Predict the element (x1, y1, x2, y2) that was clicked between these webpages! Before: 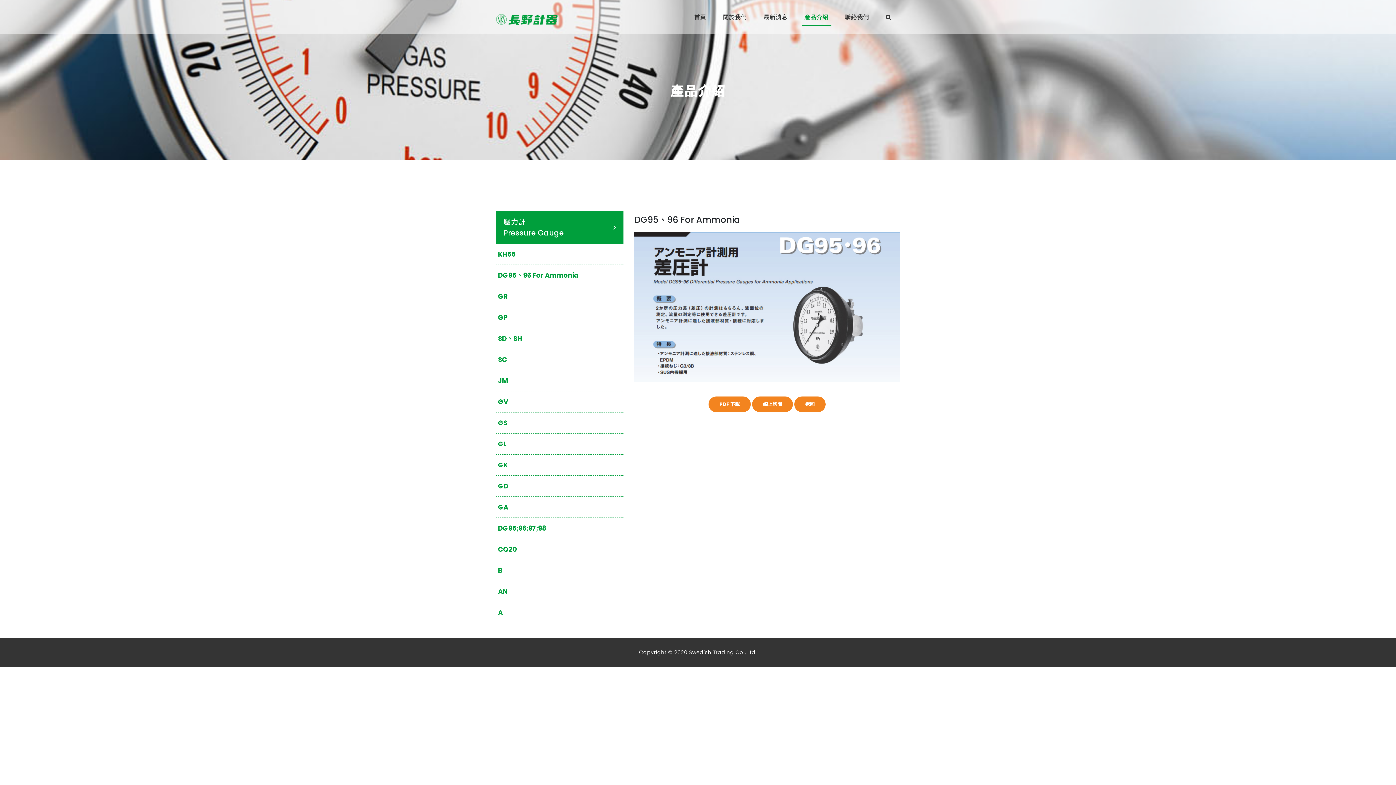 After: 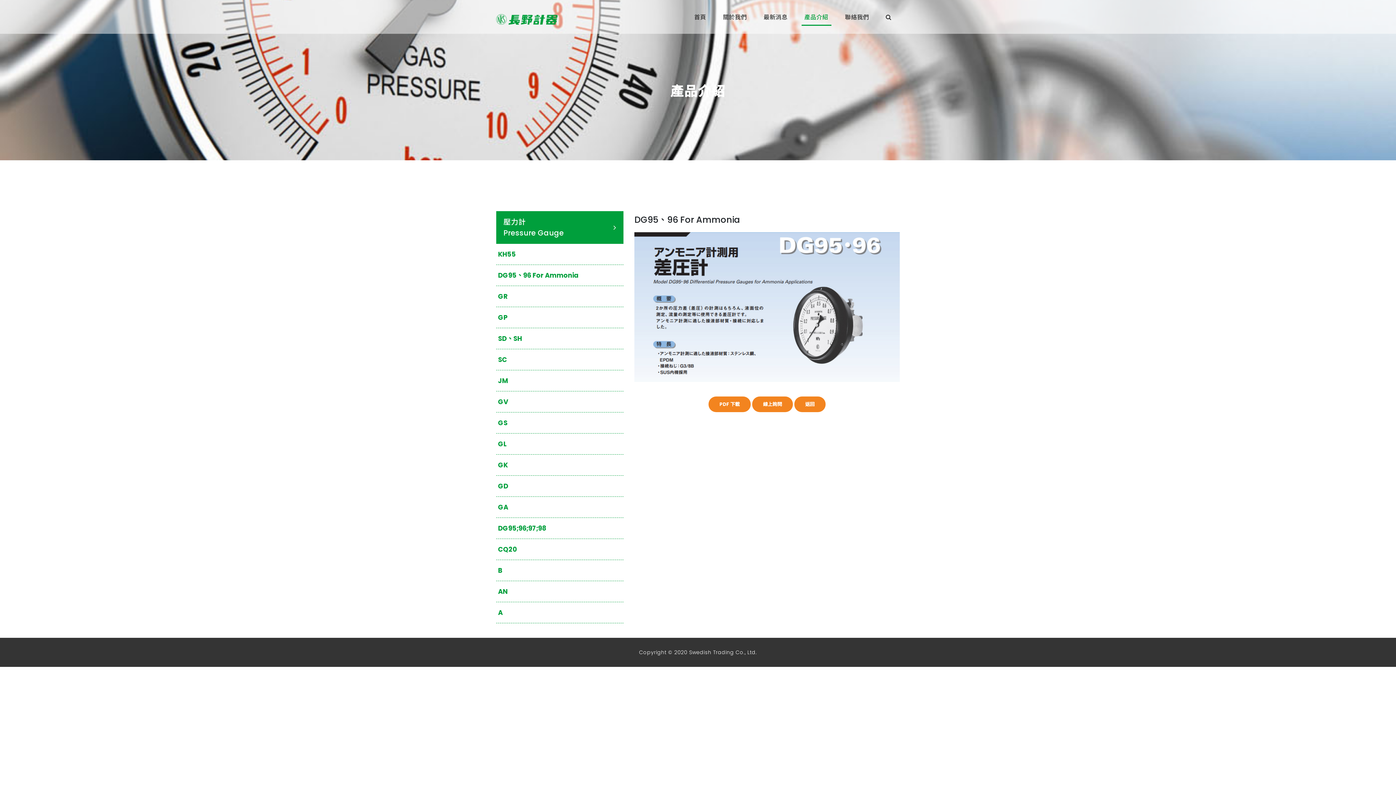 Action: bbox: (496, 211, 623, 244) label: 壓力計
Pressure Gauge